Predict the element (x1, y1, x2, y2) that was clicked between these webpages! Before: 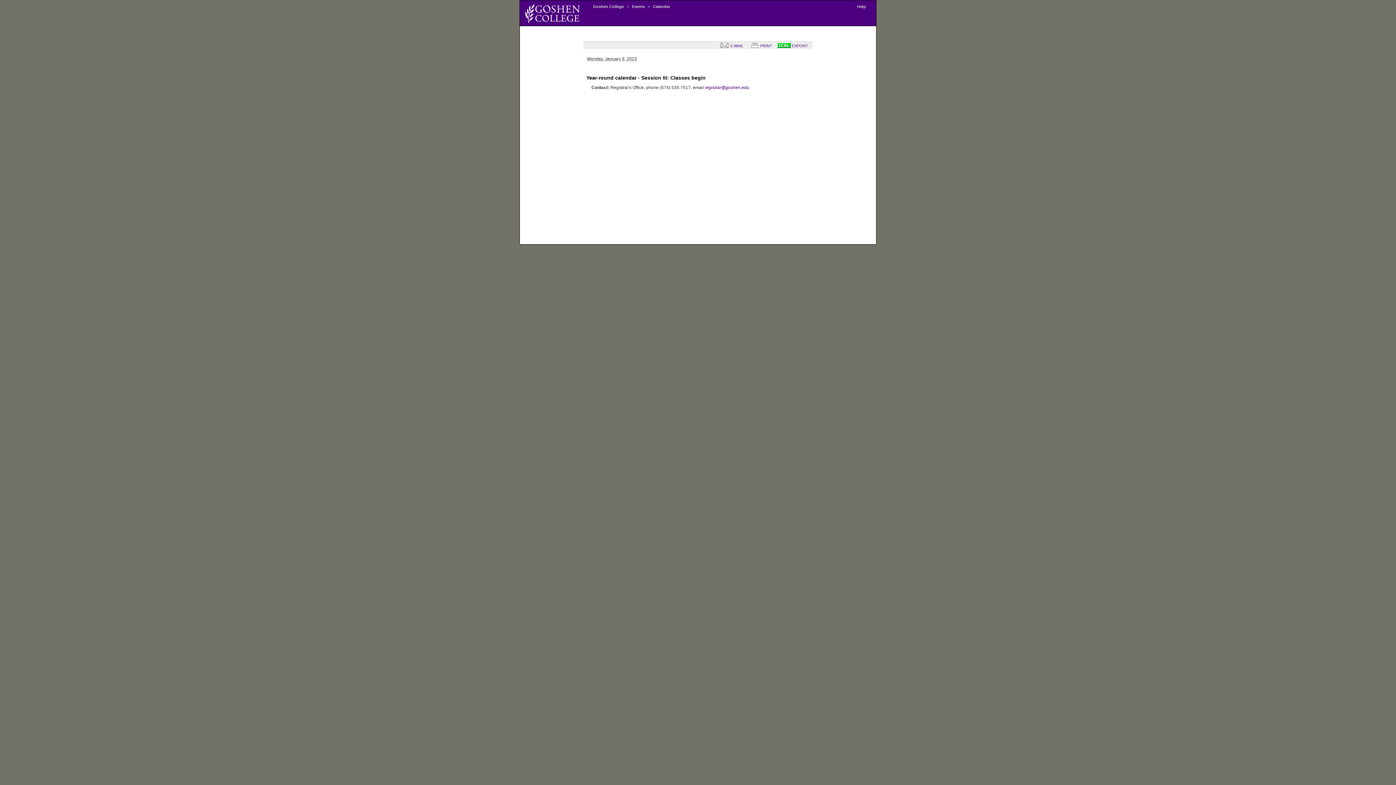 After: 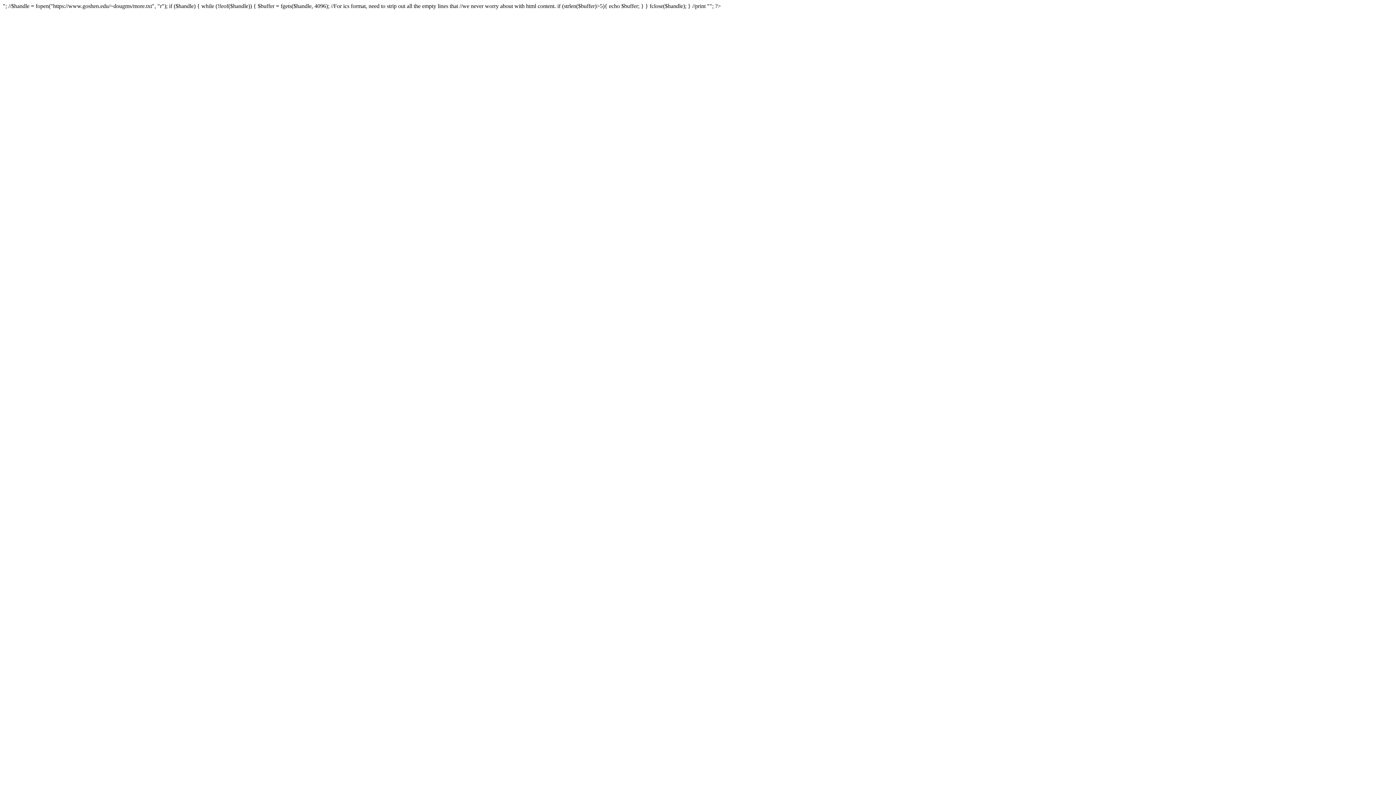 Action: label:  EXPORT bbox: (777, 43, 808, 48)